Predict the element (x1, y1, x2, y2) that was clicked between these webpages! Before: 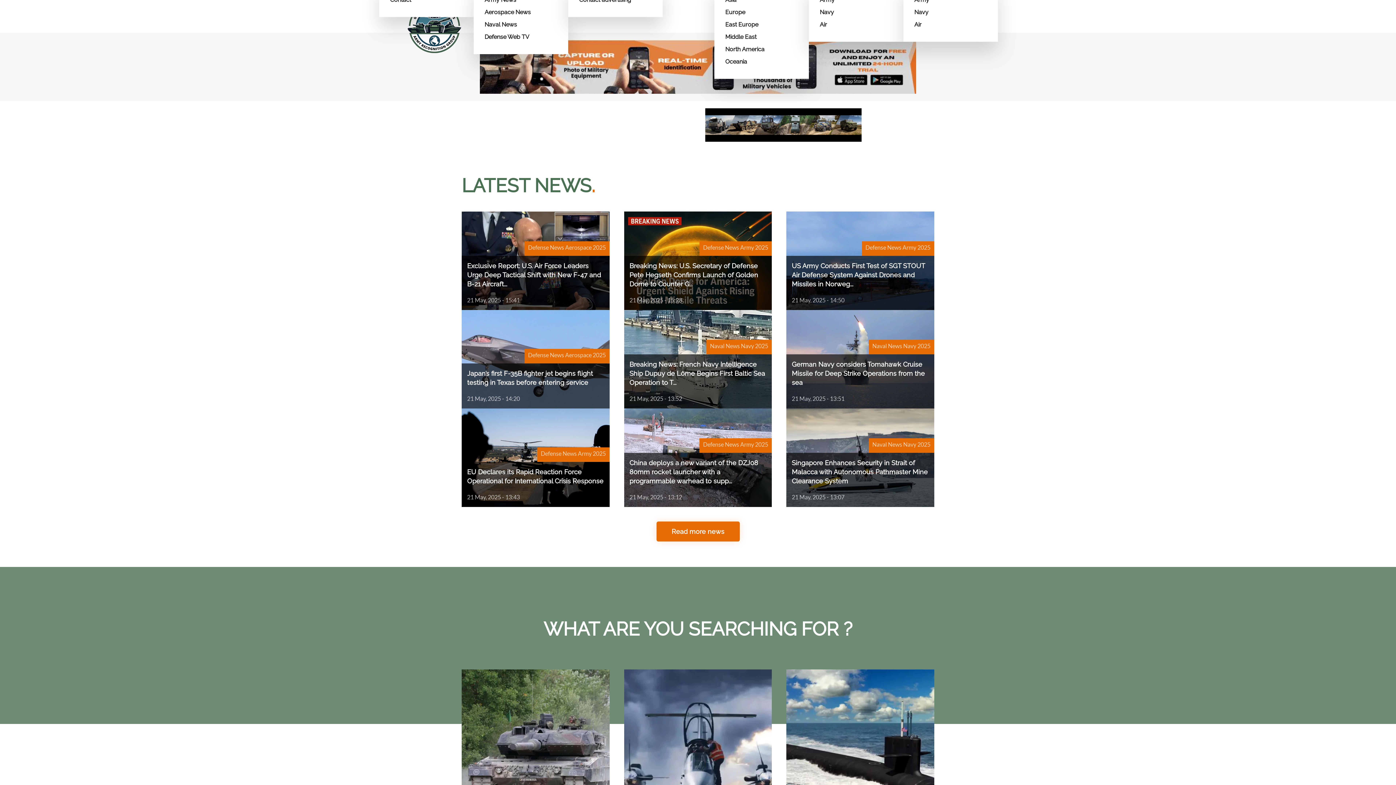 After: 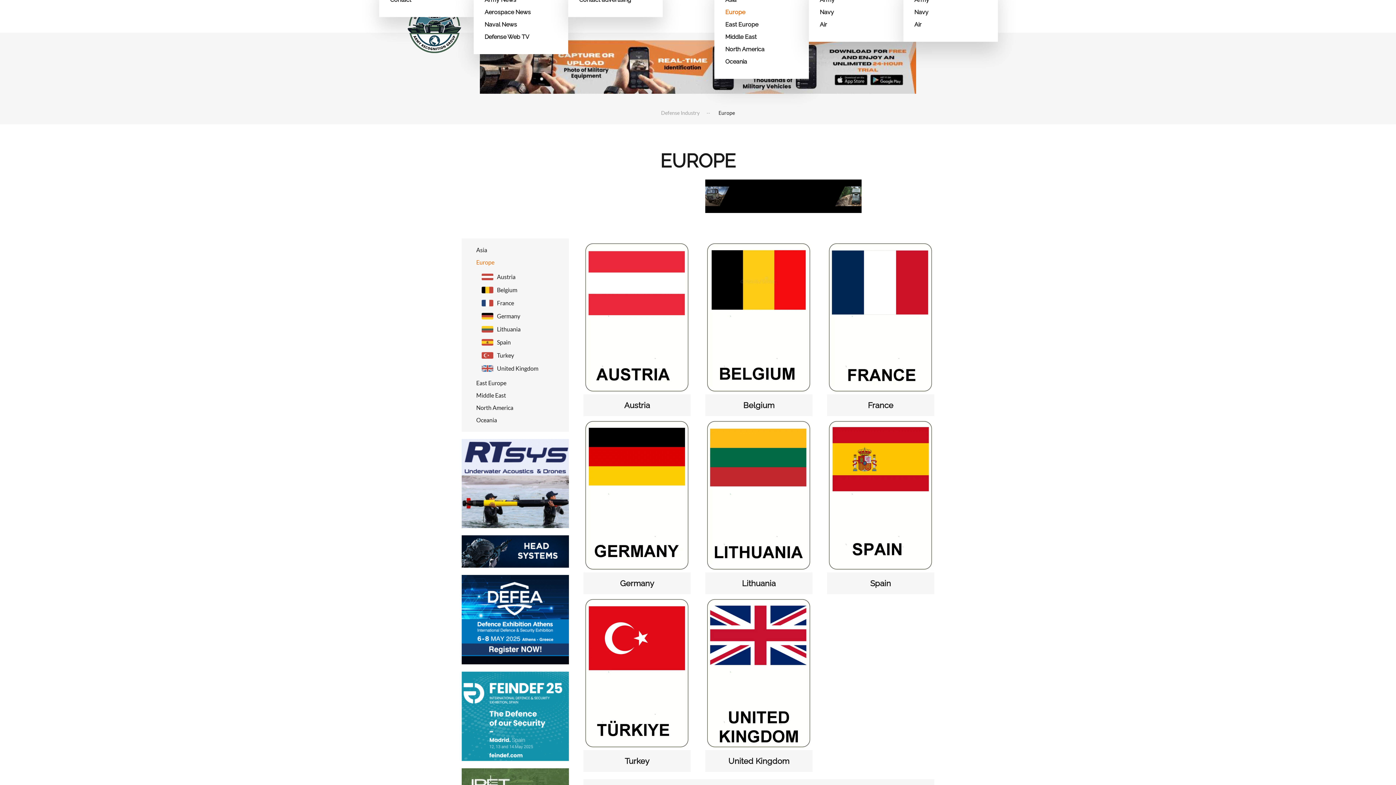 Action: label: Europe bbox: (725, 6, 798, 18)